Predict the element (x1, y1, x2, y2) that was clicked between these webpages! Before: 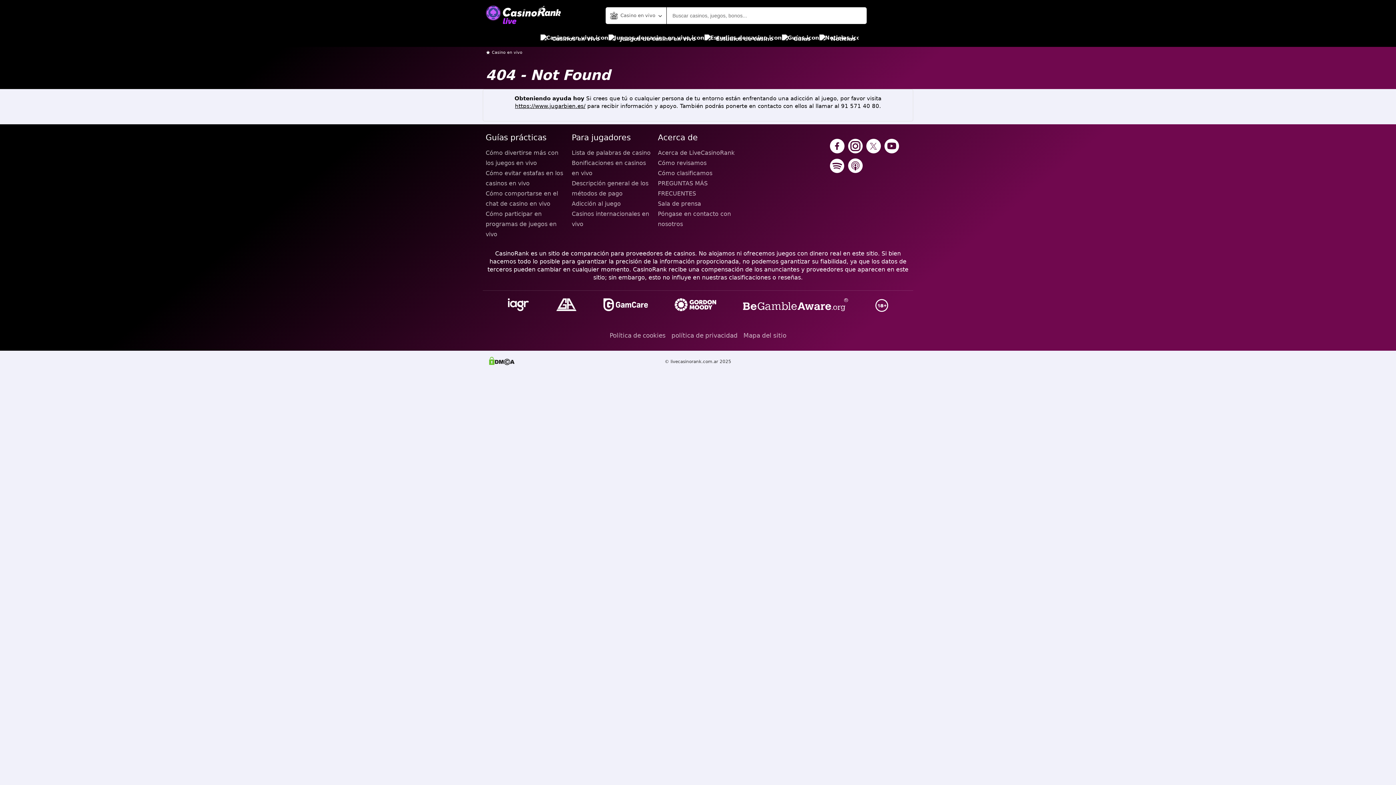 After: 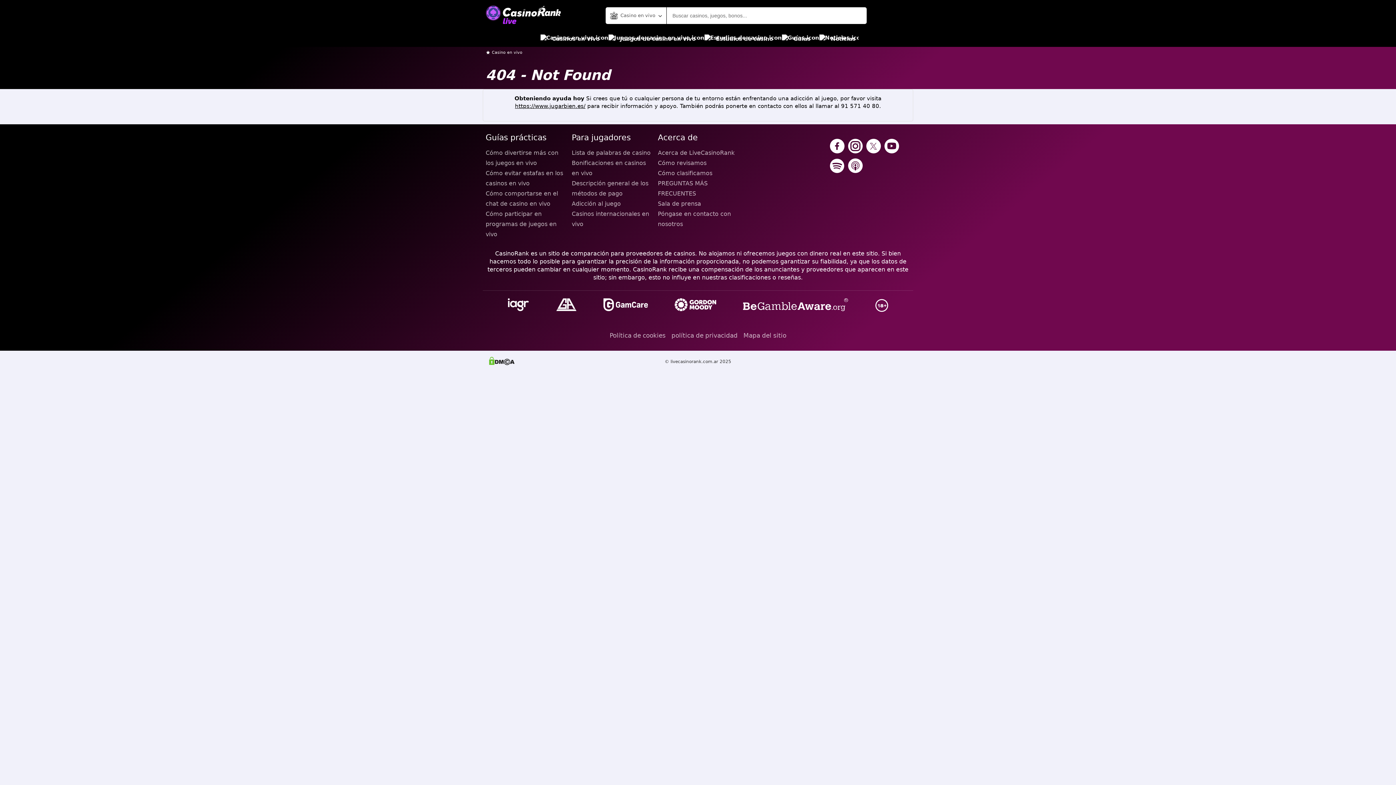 Action: bbox: (866, 138, 881, 154)